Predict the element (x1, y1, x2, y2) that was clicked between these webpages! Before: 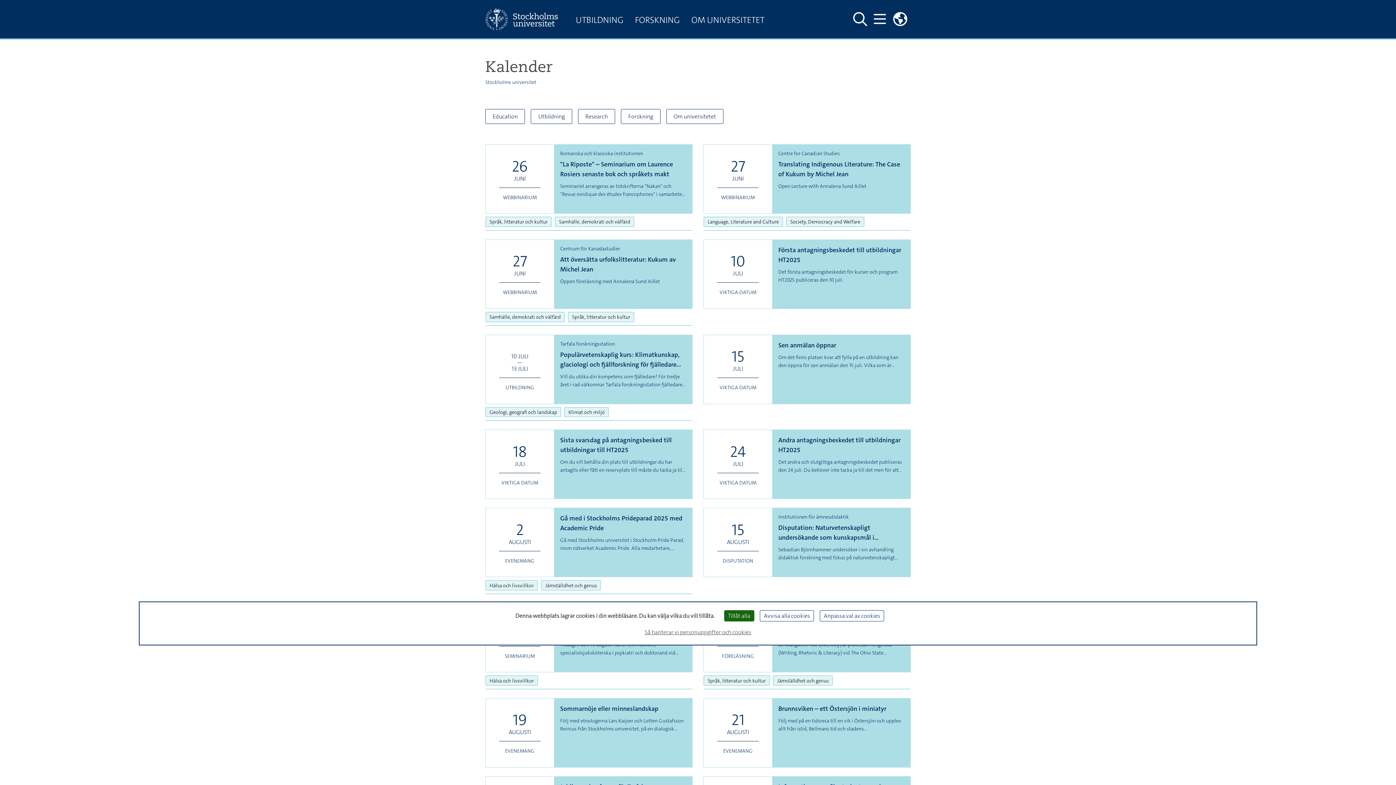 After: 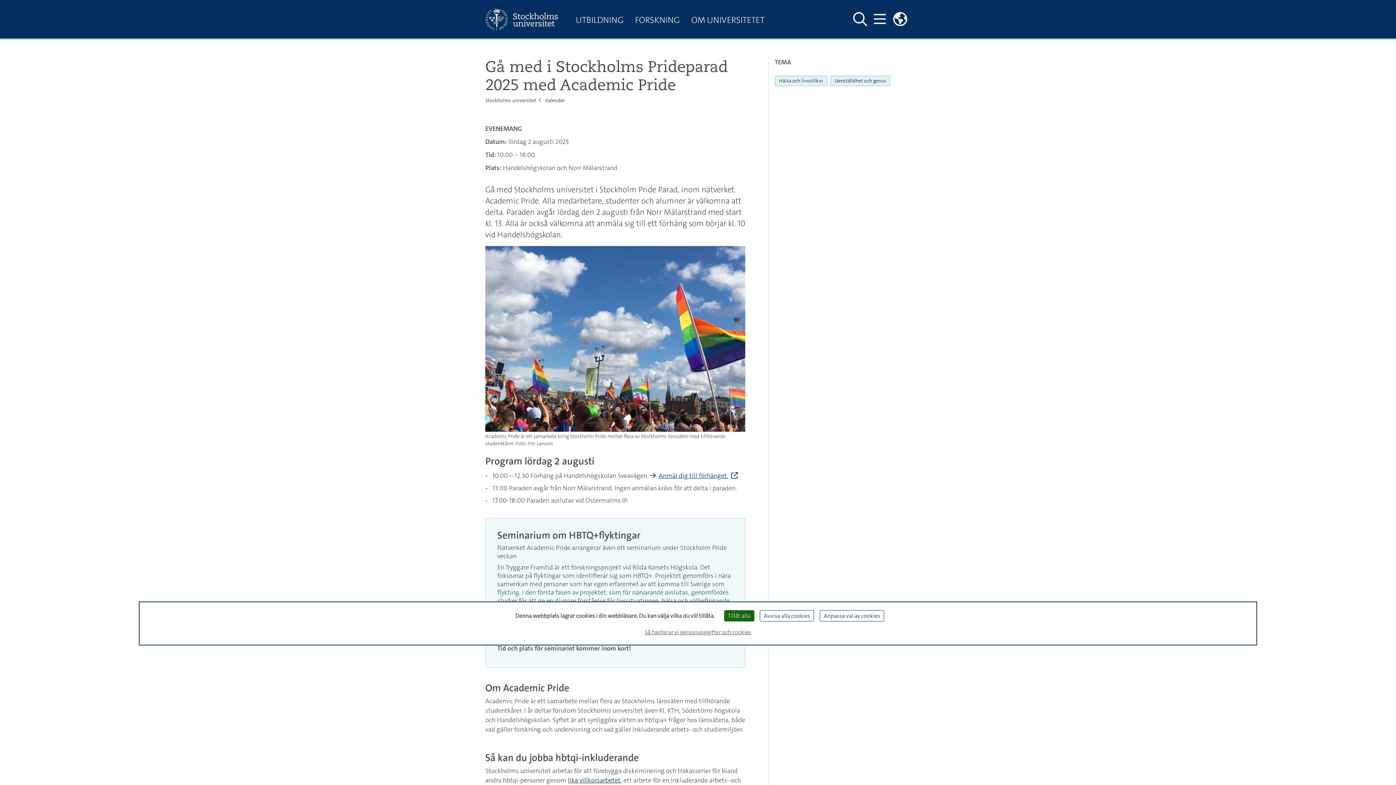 Action: label: Gå med i Stockholms Prideparad 2025 med Academic Pride bbox: (560, 513, 686, 533)